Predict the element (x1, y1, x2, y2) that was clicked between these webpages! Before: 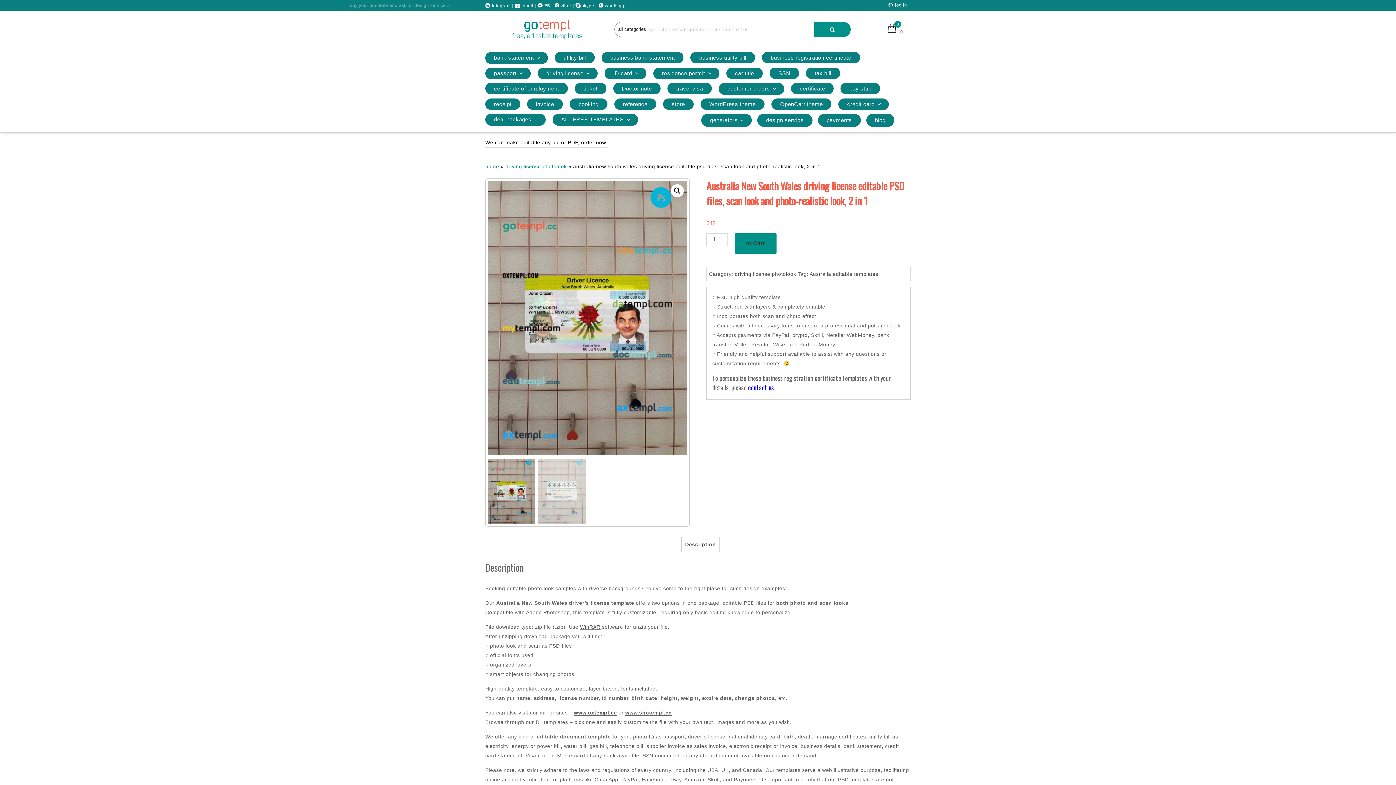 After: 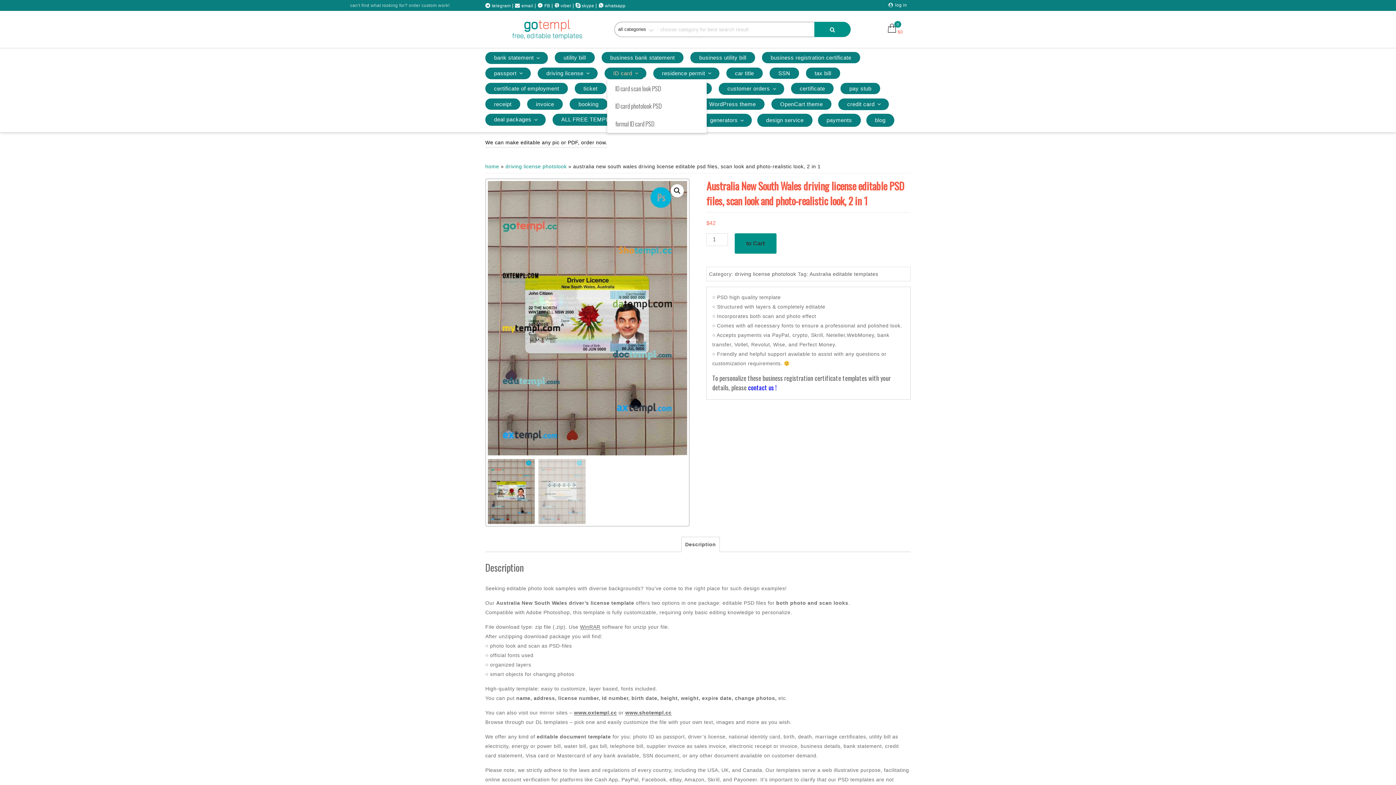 Action: bbox: (604, 67, 646, 79) label: ID card